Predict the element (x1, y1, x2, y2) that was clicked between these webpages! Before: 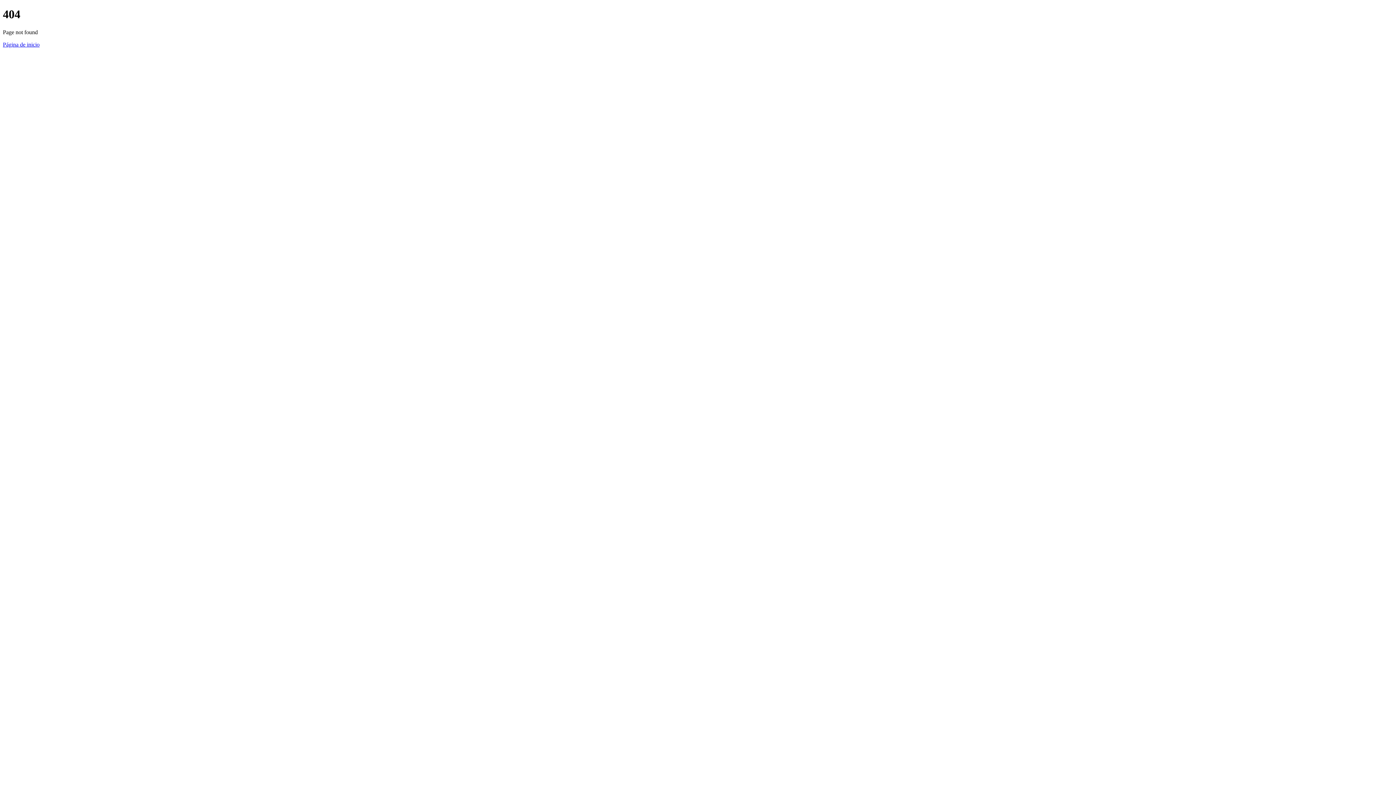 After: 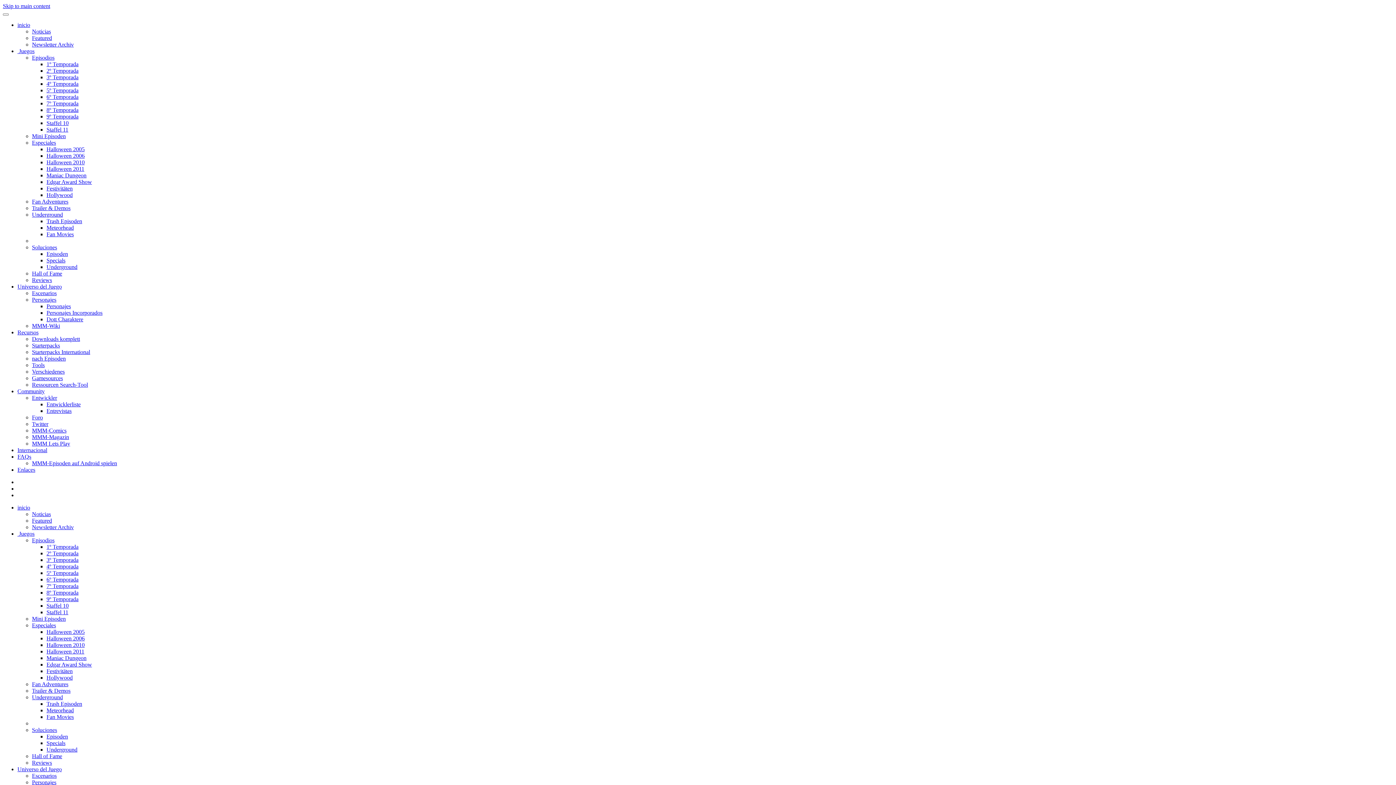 Action: label: Página de inicio bbox: (2, 41, 39, 47)